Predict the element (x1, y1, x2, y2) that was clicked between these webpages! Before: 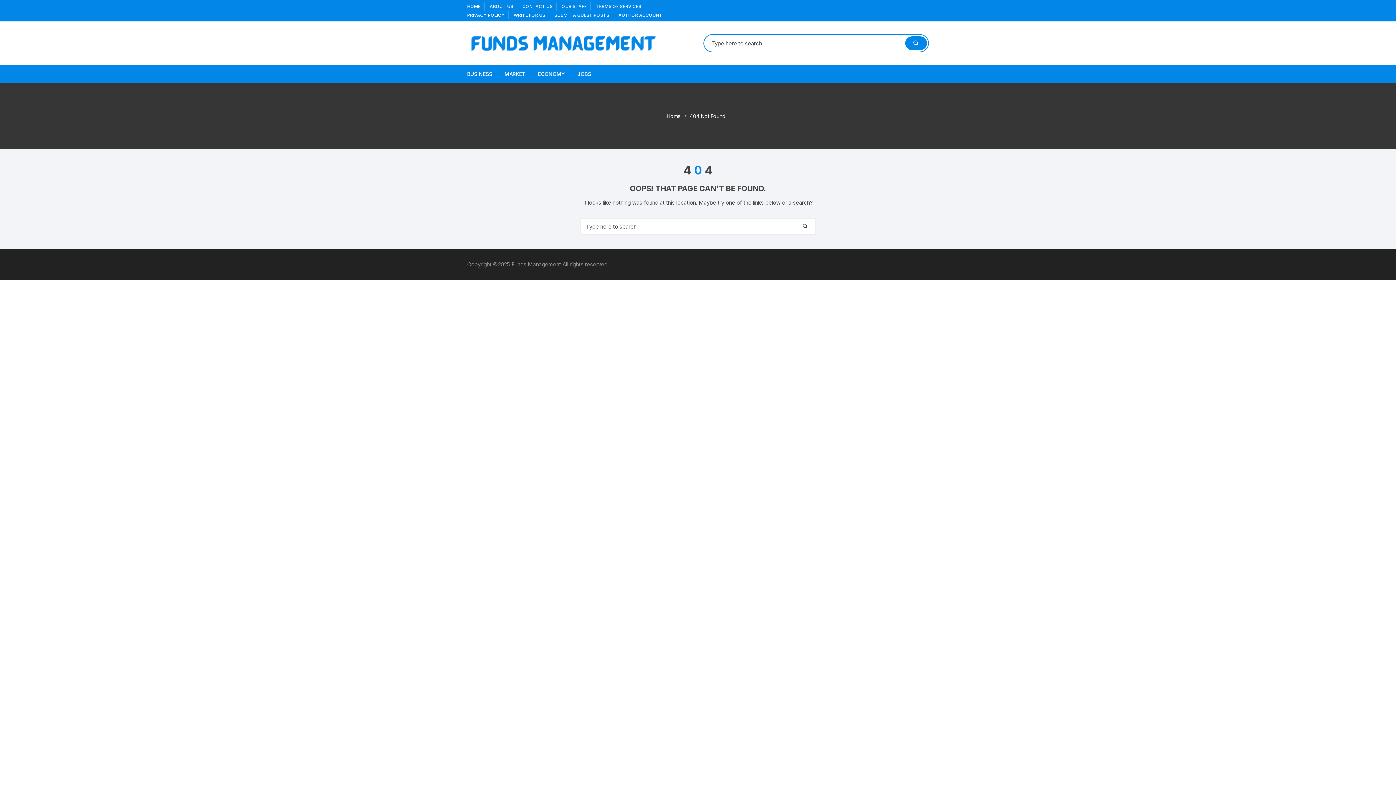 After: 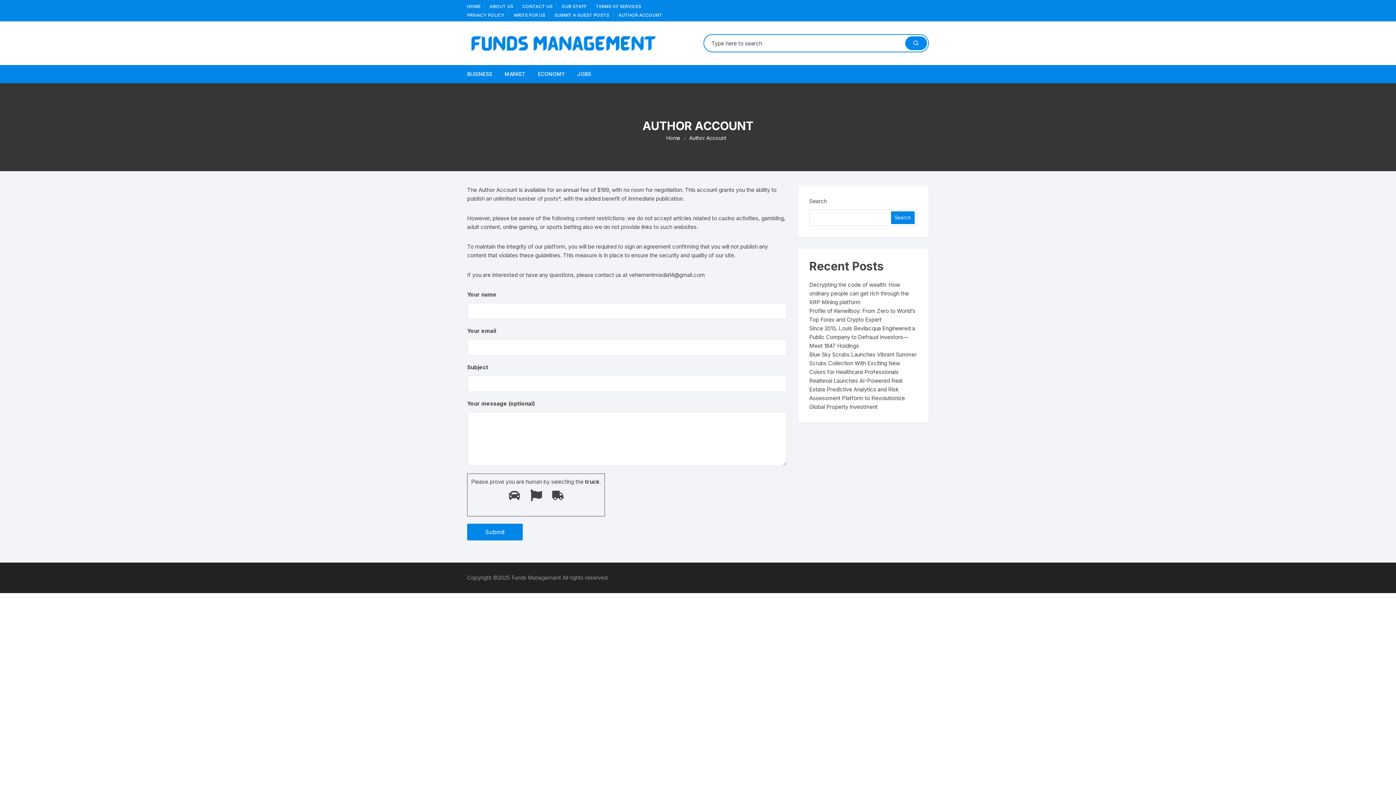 Action: bbox: (618, 12, 662, 17) label: AUTHOR ACCOUNT